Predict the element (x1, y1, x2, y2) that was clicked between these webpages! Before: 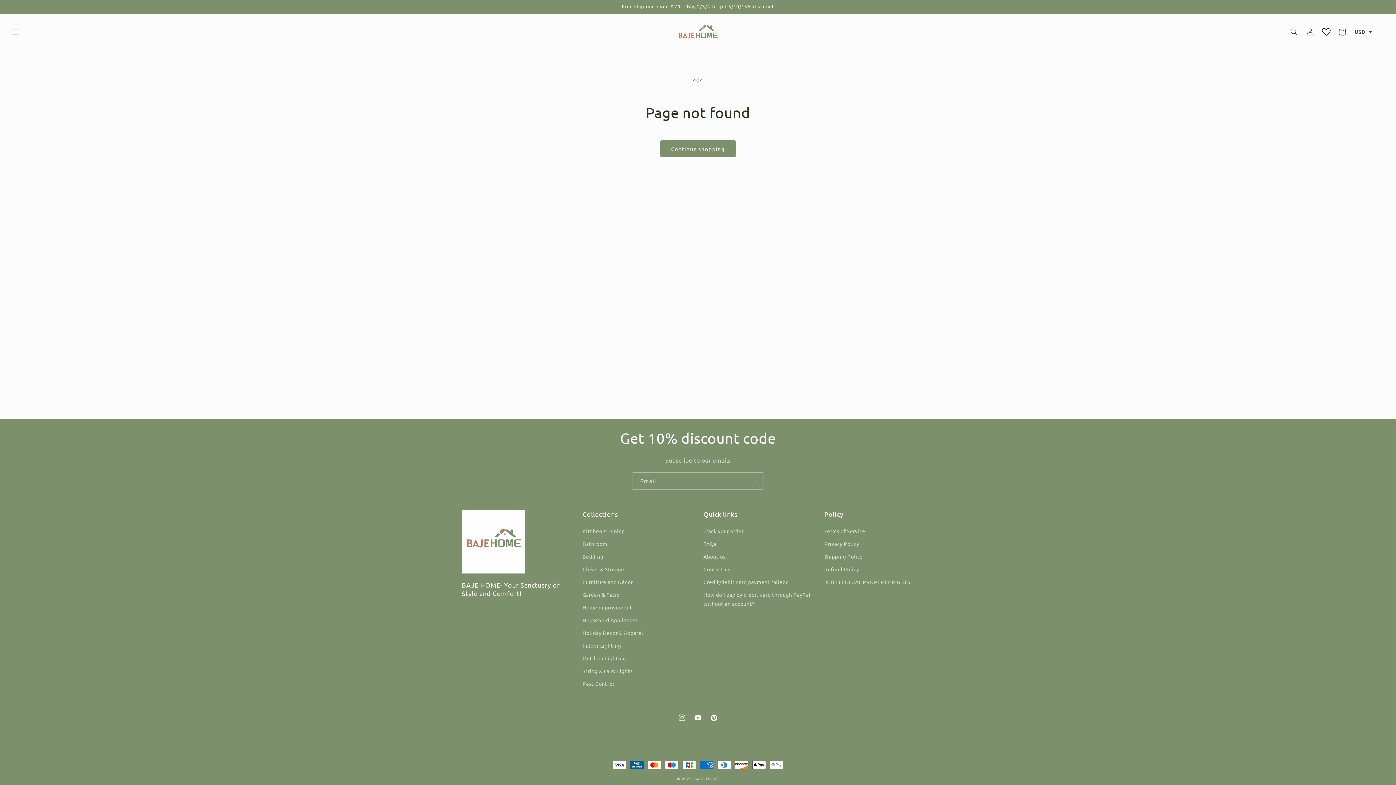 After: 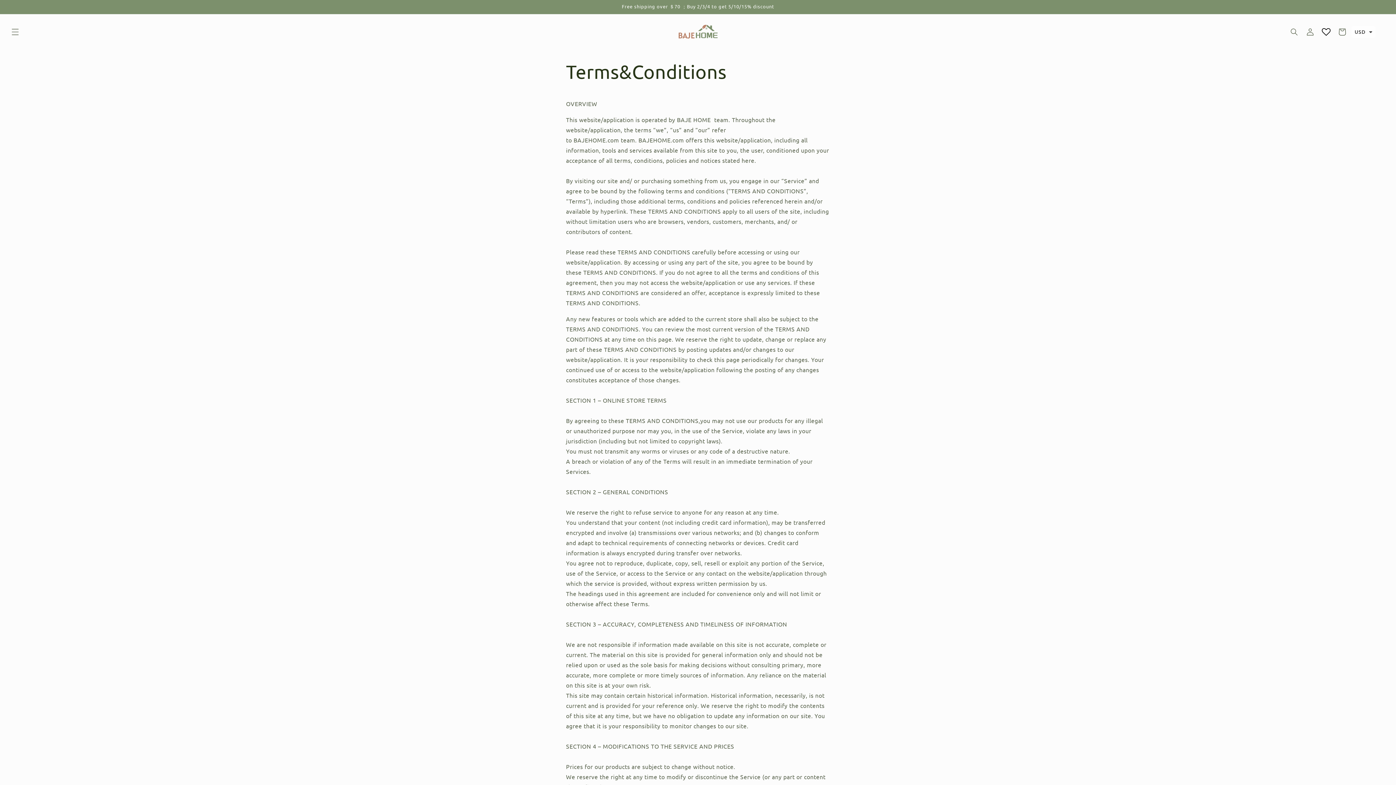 Action: bbox: (824, 526, 865, 537) label: Terms of Service